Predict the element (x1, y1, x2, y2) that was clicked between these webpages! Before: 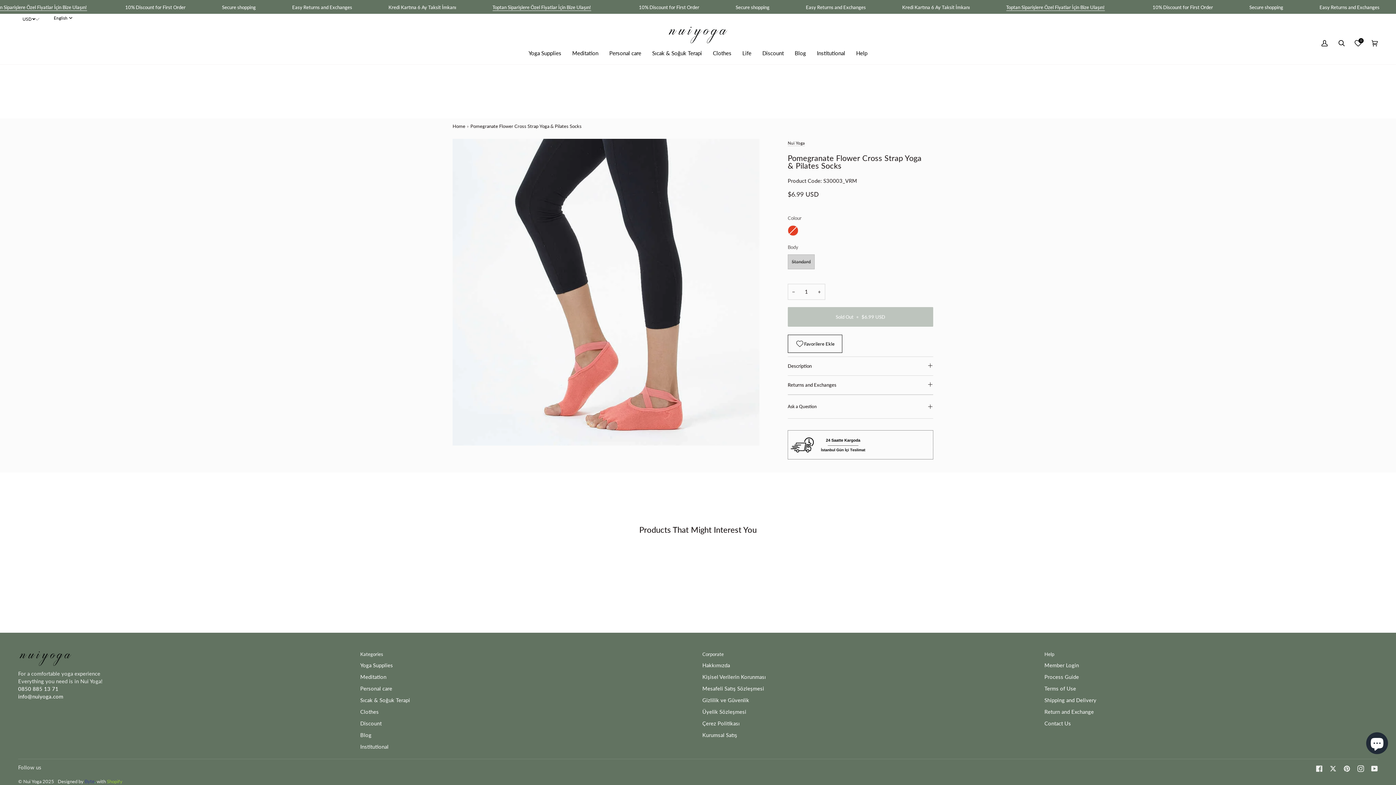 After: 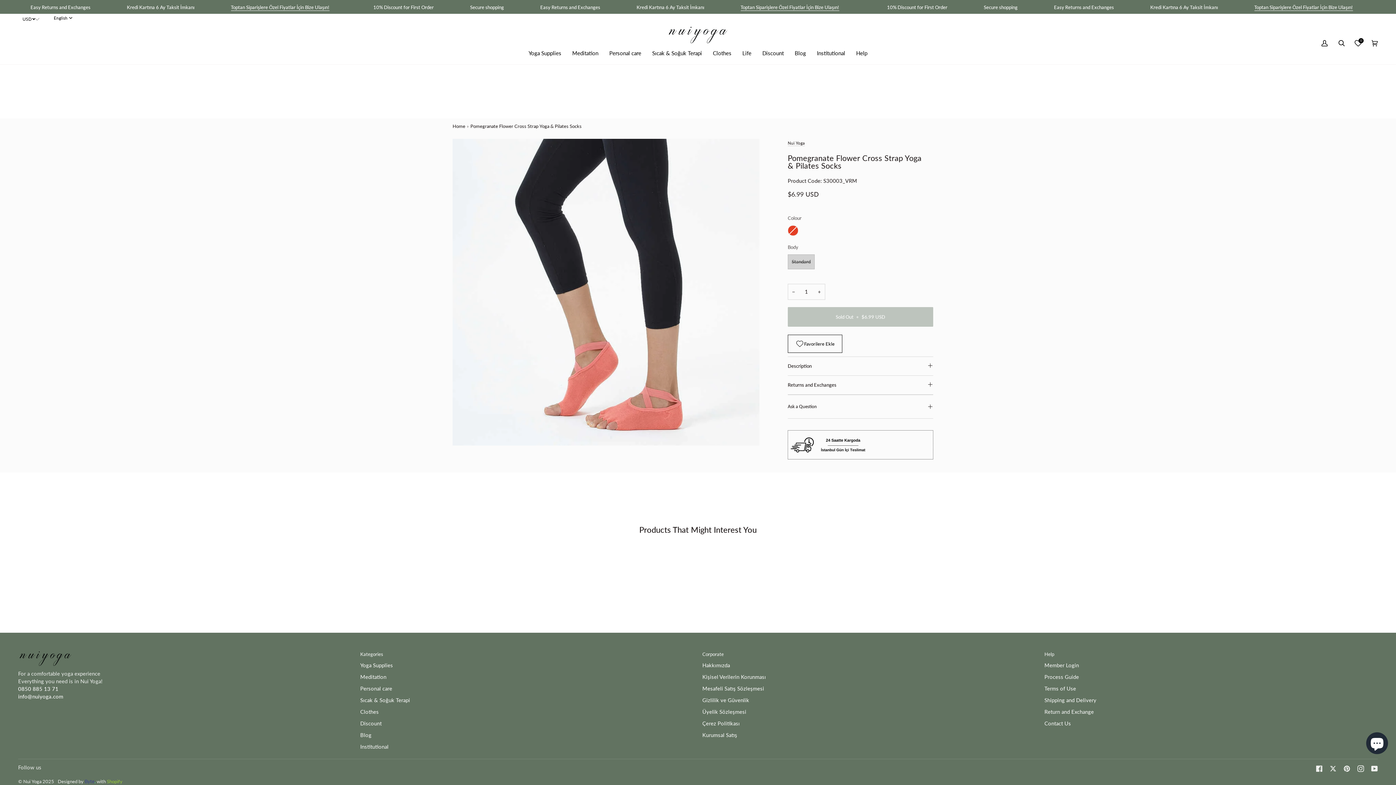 Action: label: info@nuiyoga.com bbox: (18, 693, 63, 699)